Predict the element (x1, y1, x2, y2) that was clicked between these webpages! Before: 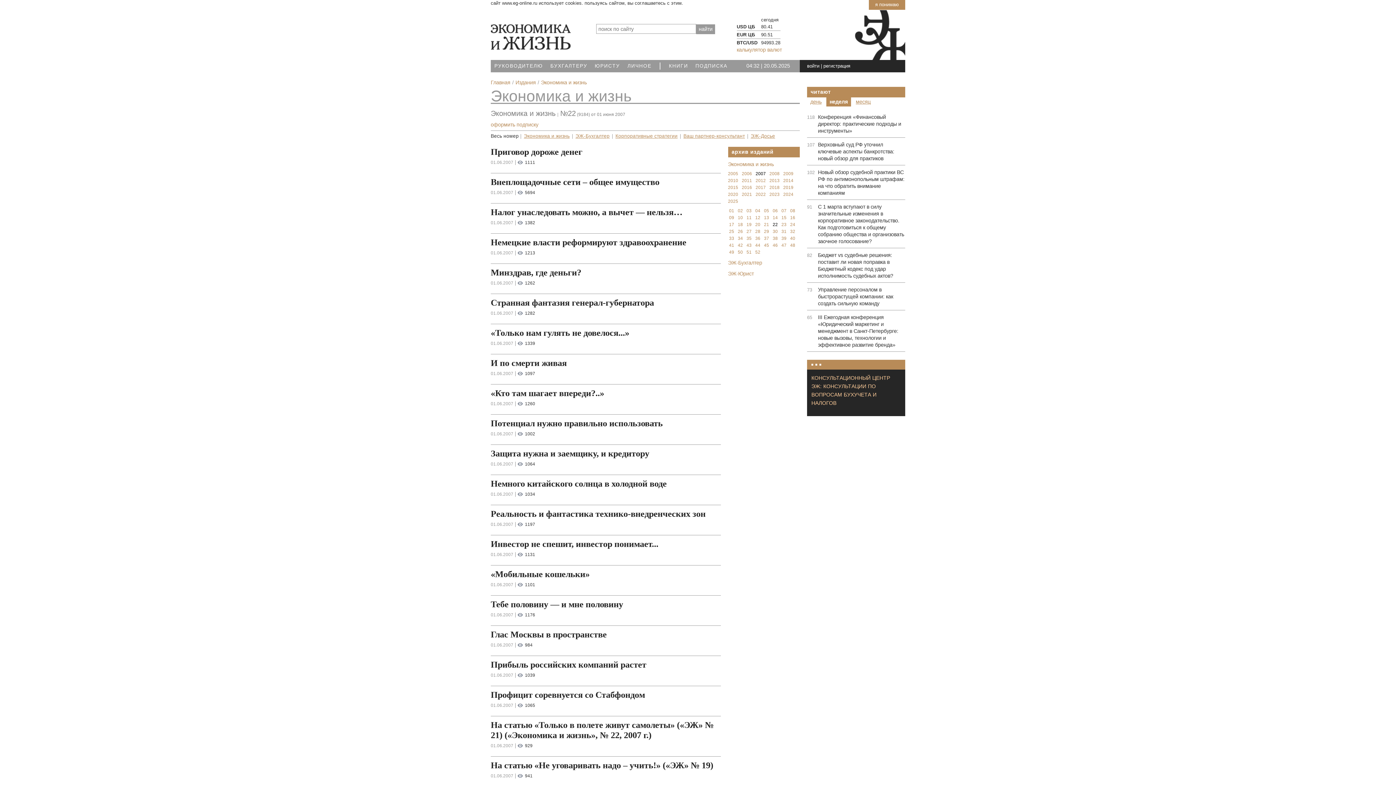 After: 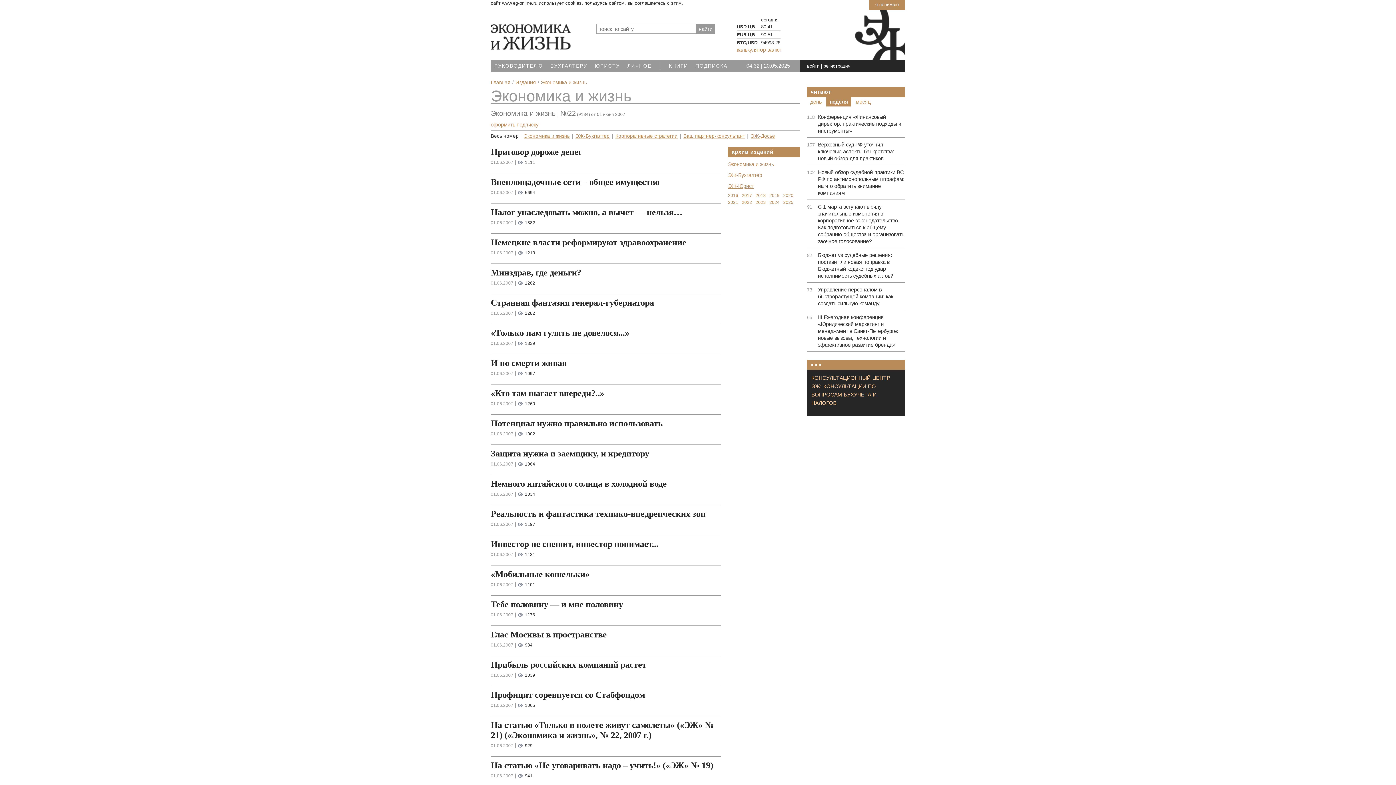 Action: bbox: (728, 270, 754, 276) label: ЭЖ-Юрист